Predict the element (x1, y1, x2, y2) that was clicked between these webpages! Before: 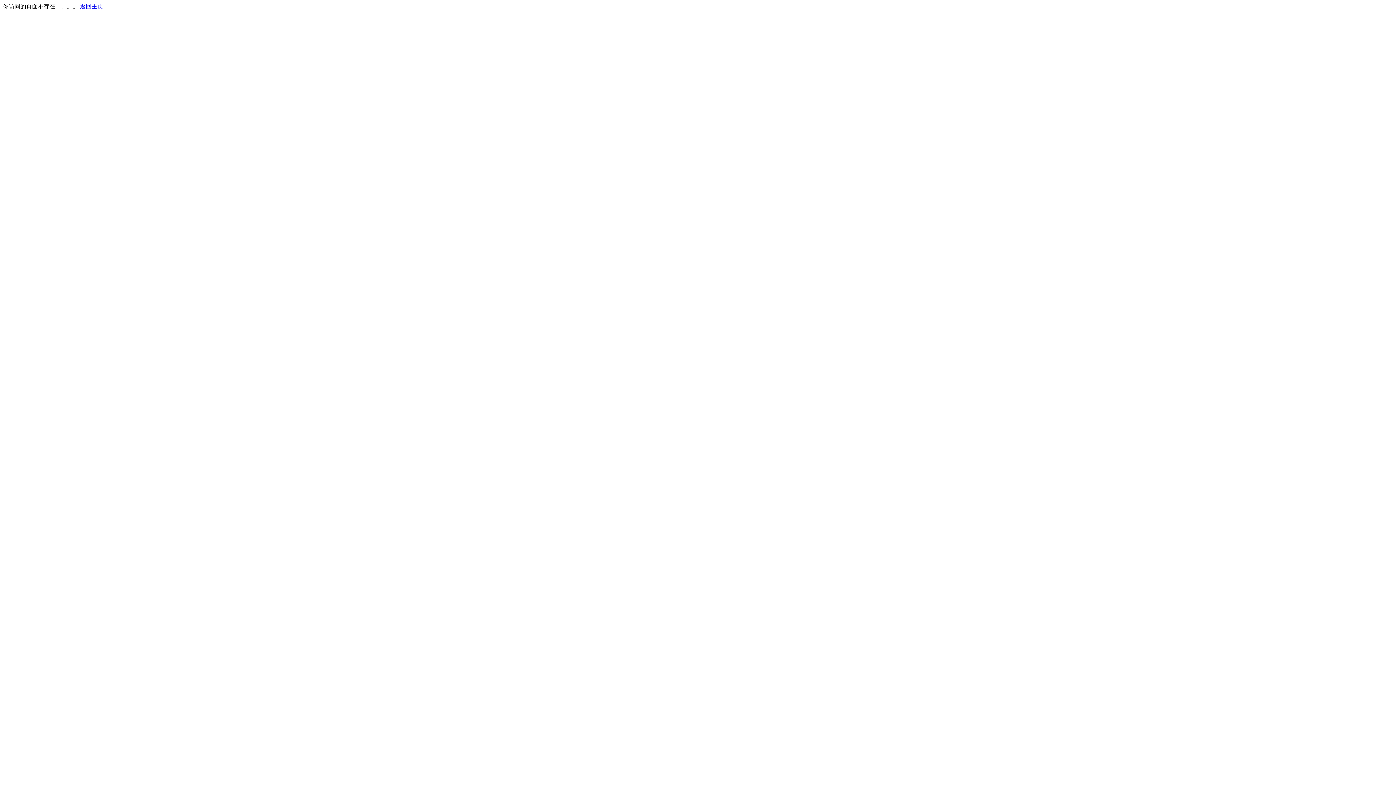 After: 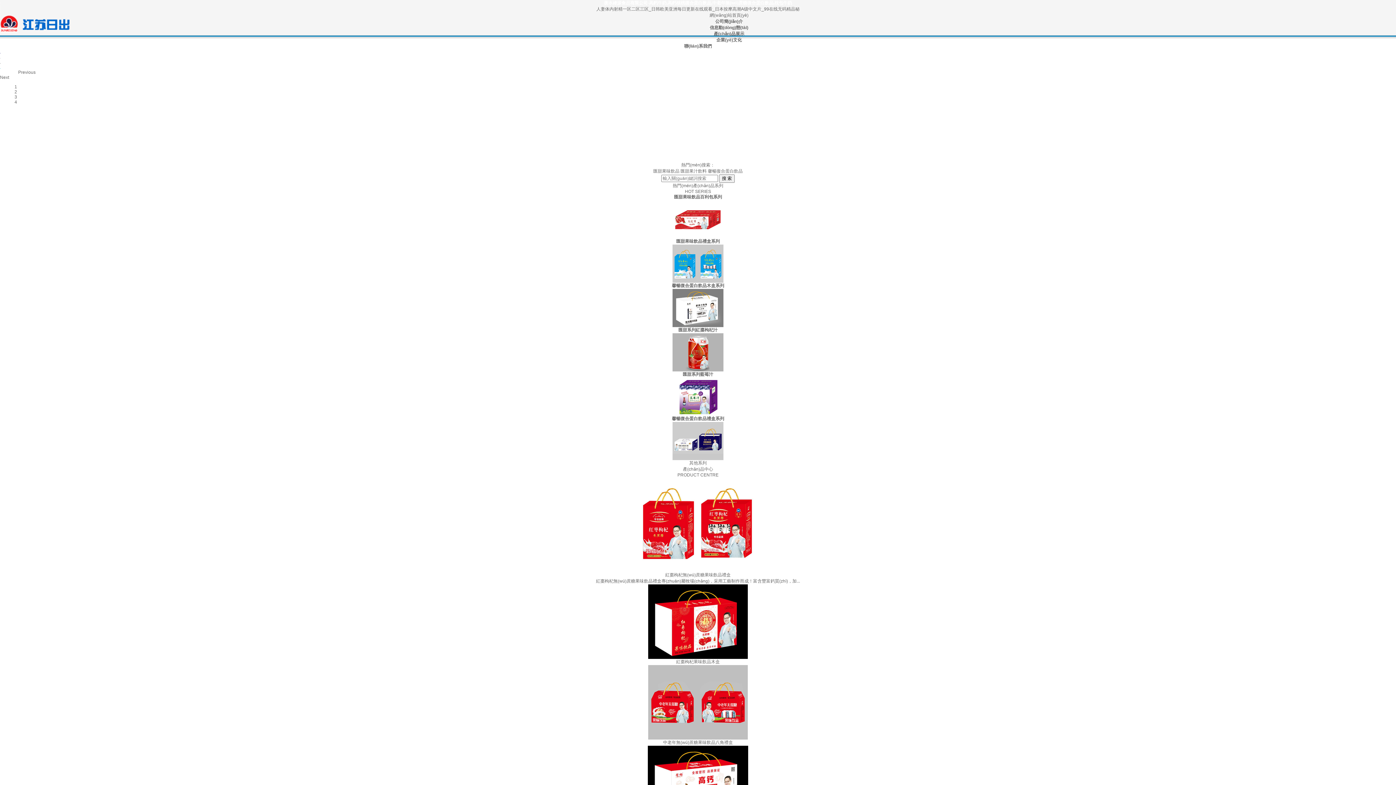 Action: label: 返回主页 bbox: (80, 3, 103, 9)